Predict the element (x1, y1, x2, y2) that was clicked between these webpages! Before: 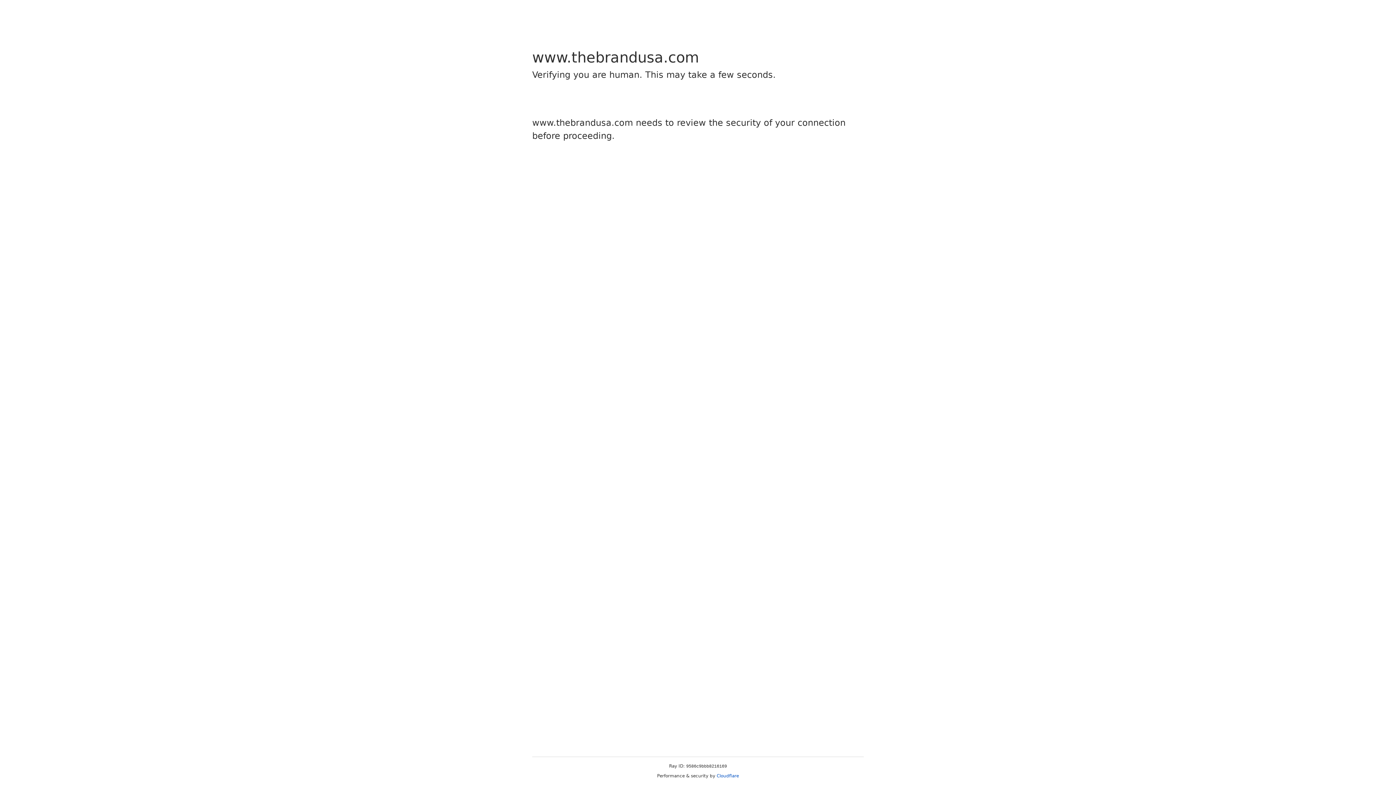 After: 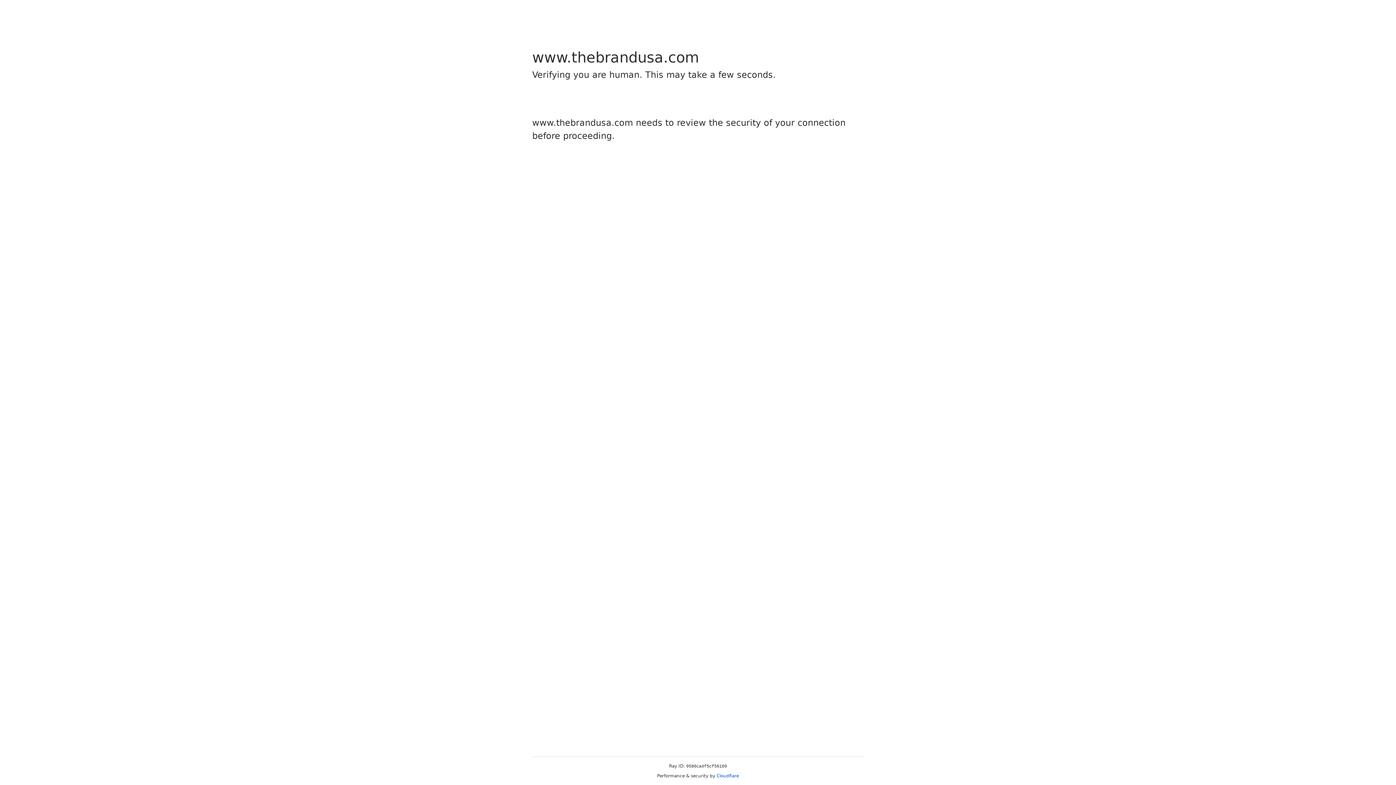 Action: label: Cloudflare bbox: (716, 773, 739, 778)